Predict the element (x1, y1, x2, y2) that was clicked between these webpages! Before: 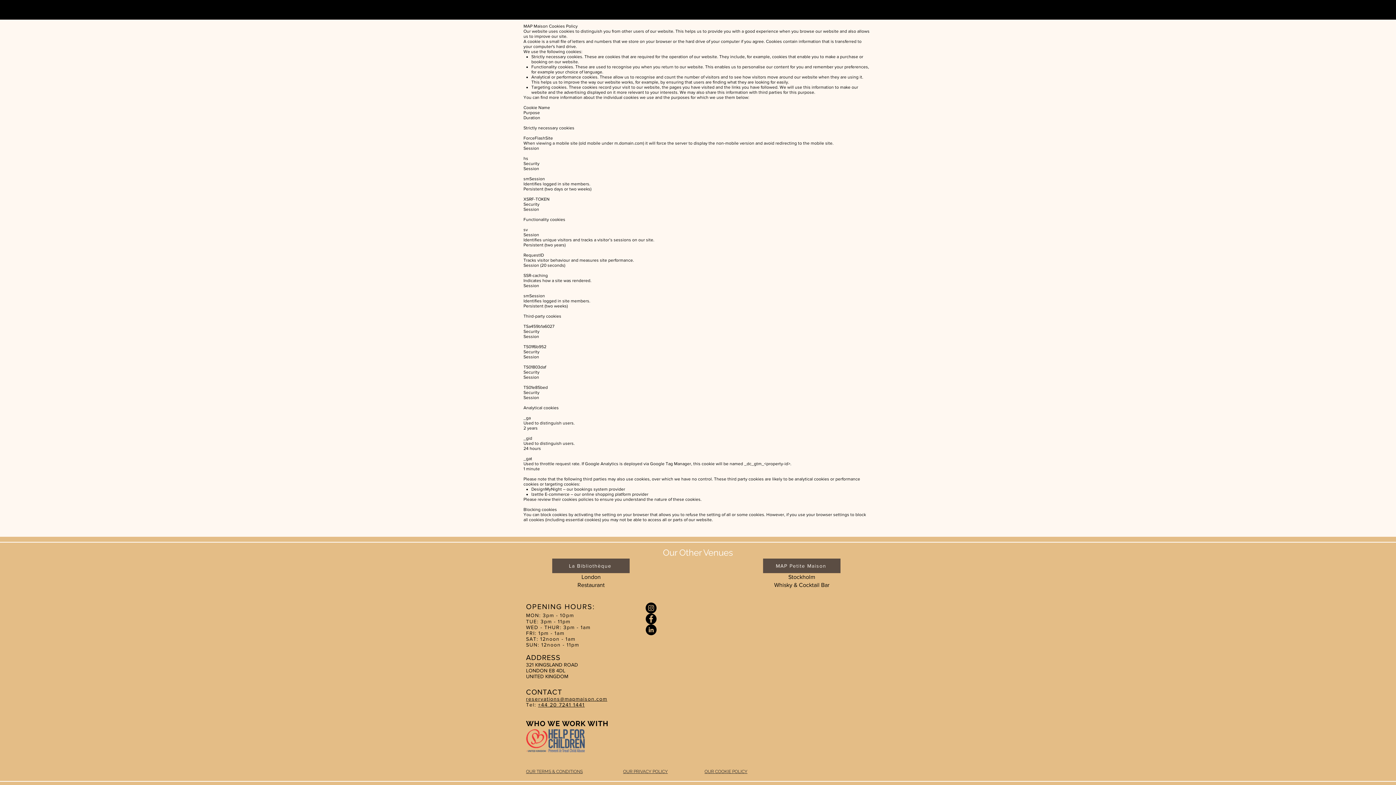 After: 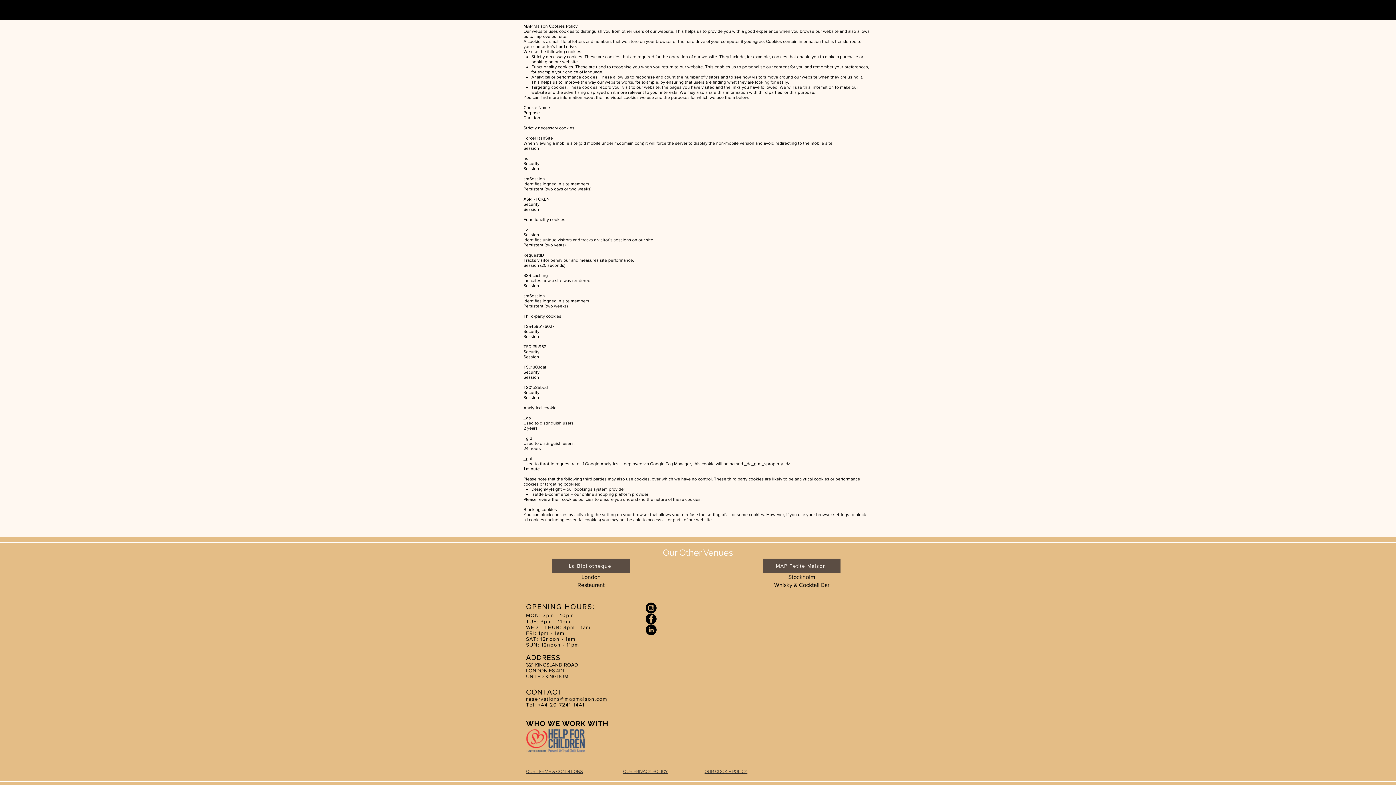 Action: bbox: (526, 696, 607, 702) label: reservations@mapmaison.com